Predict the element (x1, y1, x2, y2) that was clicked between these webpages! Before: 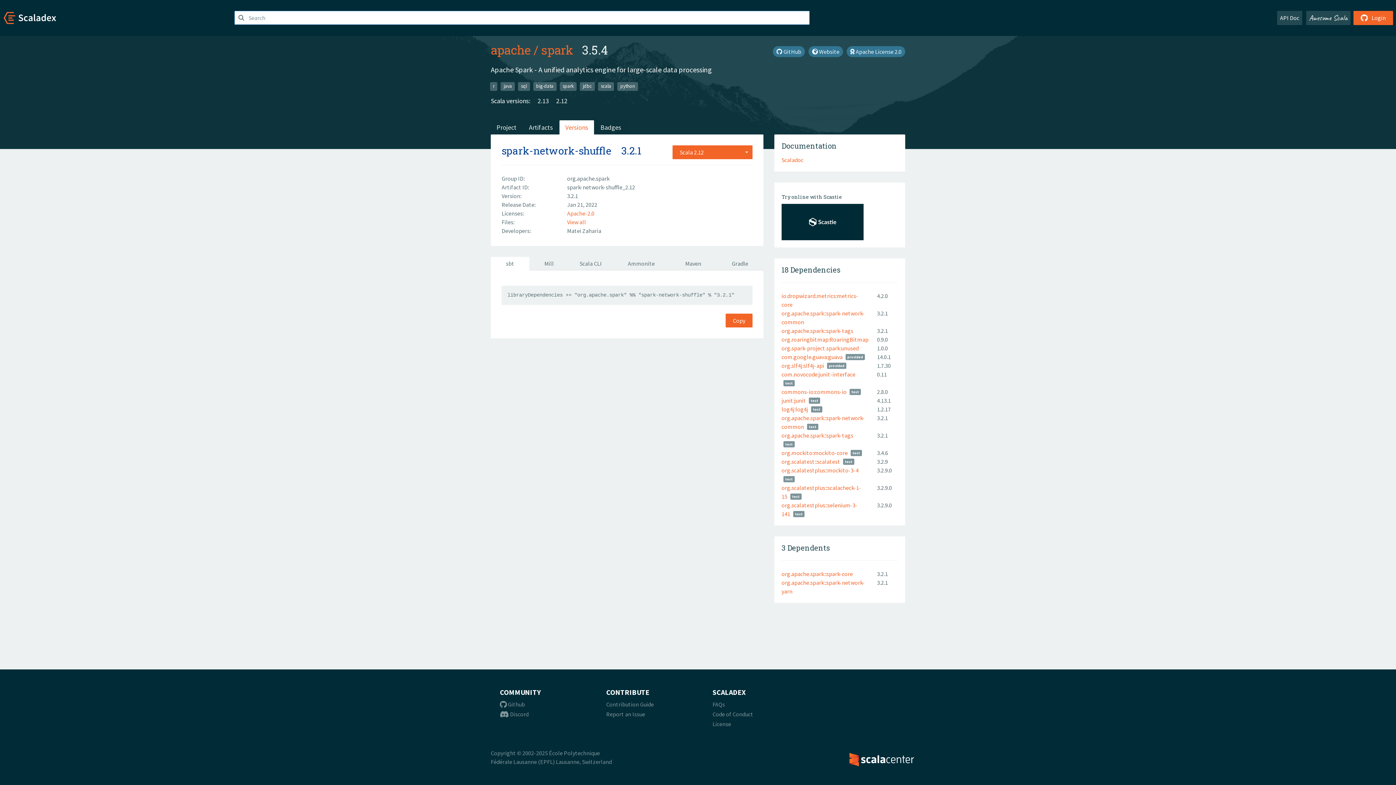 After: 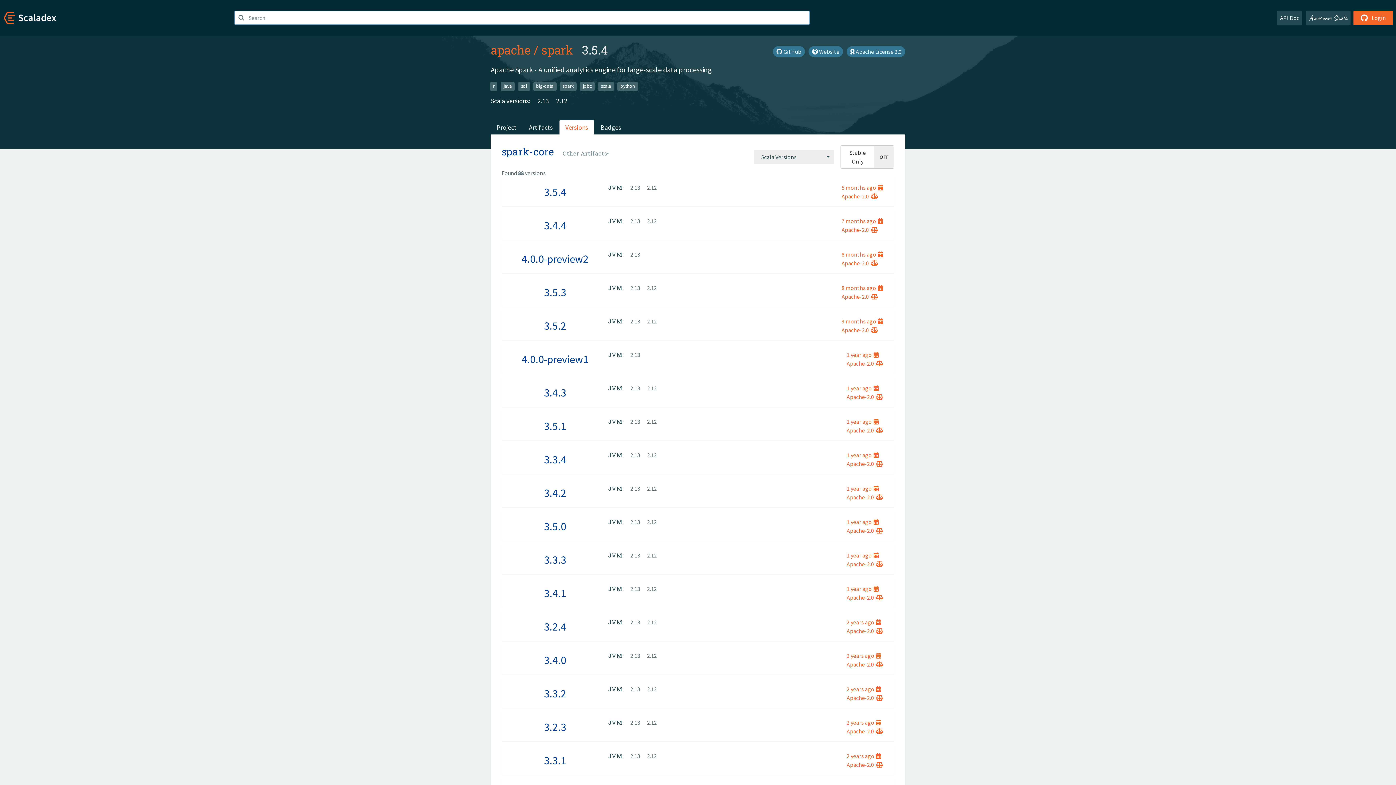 Action: label: Versions bbox: (559, 120, 594, 134)